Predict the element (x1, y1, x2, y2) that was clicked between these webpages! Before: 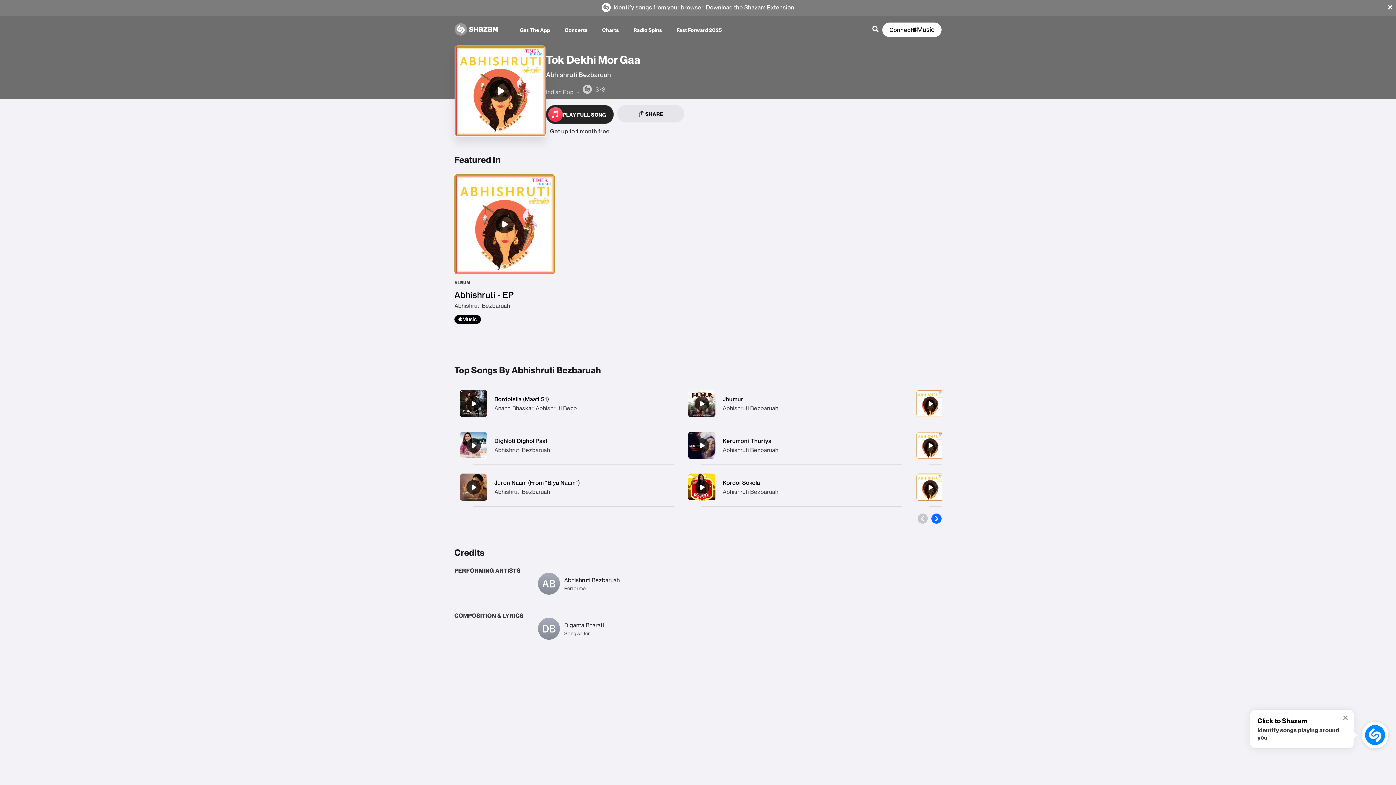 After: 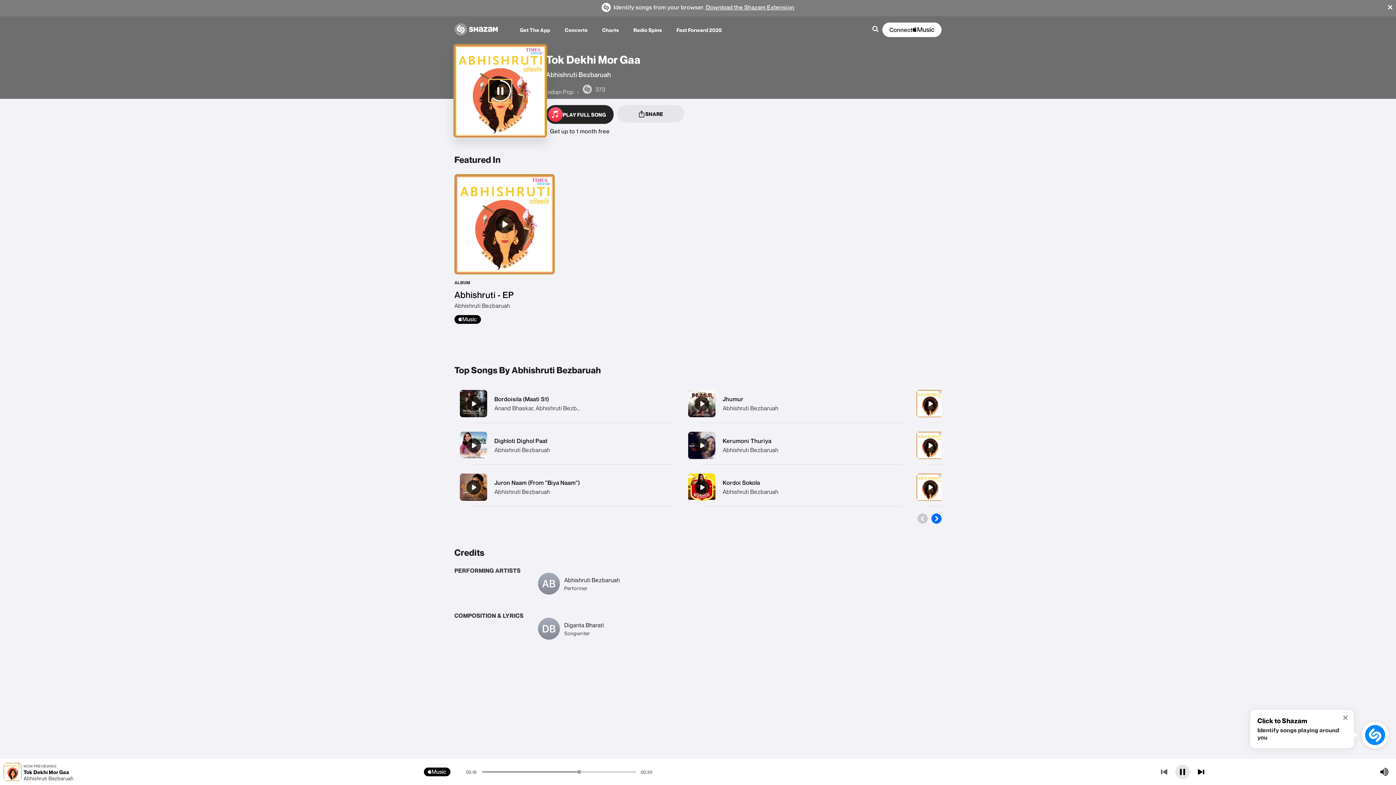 Action: bbox: (489, 80, 511, 101) label: Tok Dekhi Mor Gaa